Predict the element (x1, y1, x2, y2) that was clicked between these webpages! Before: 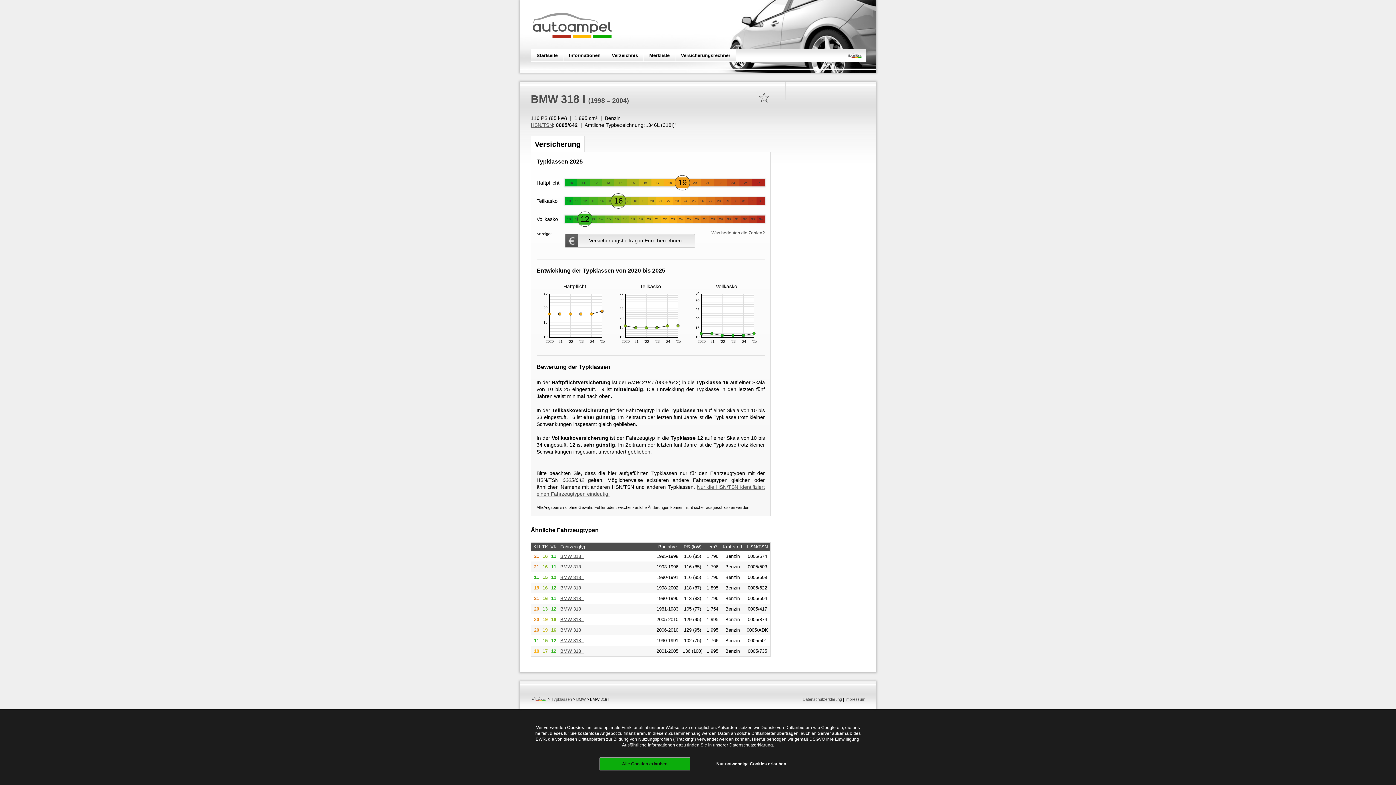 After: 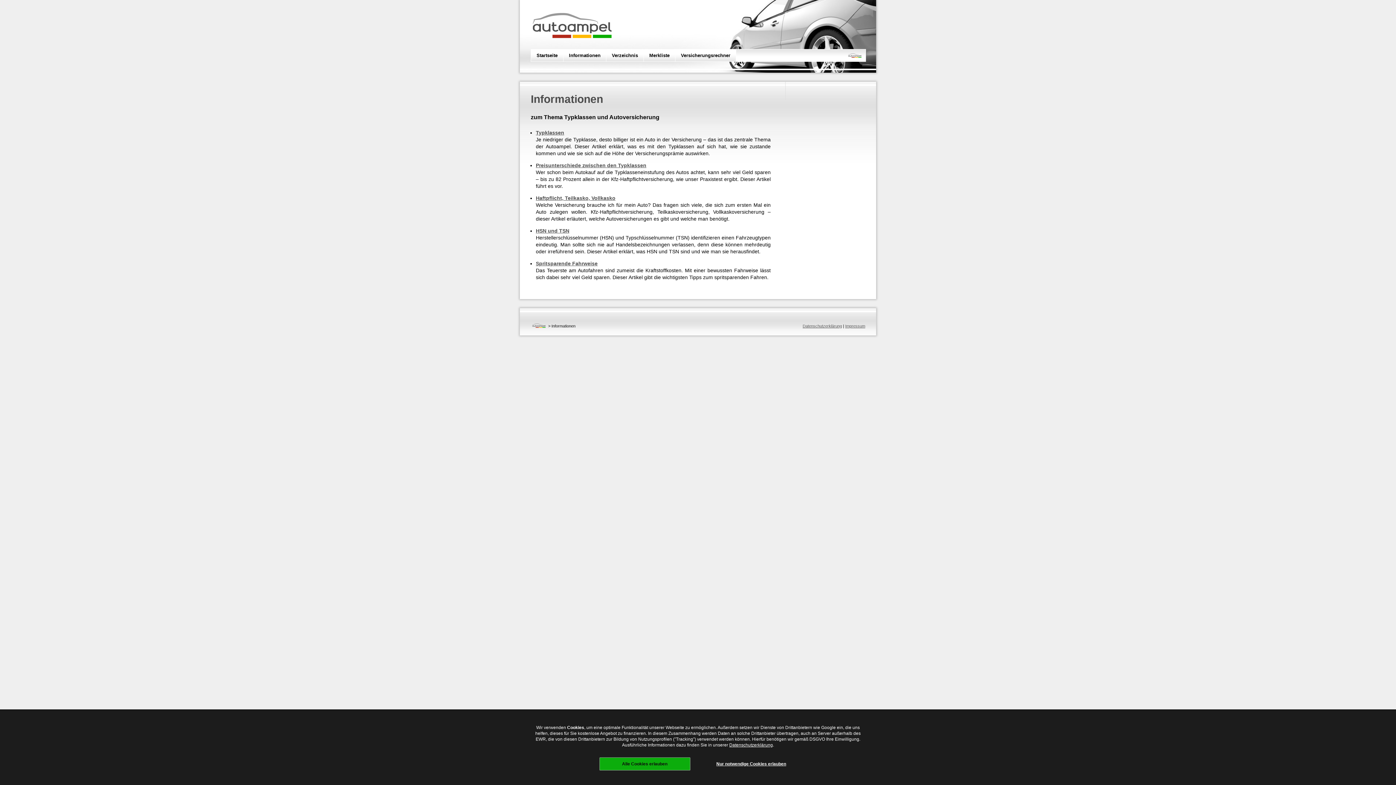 Action: label: Informationen bbox: (569, 52, 600, 58)